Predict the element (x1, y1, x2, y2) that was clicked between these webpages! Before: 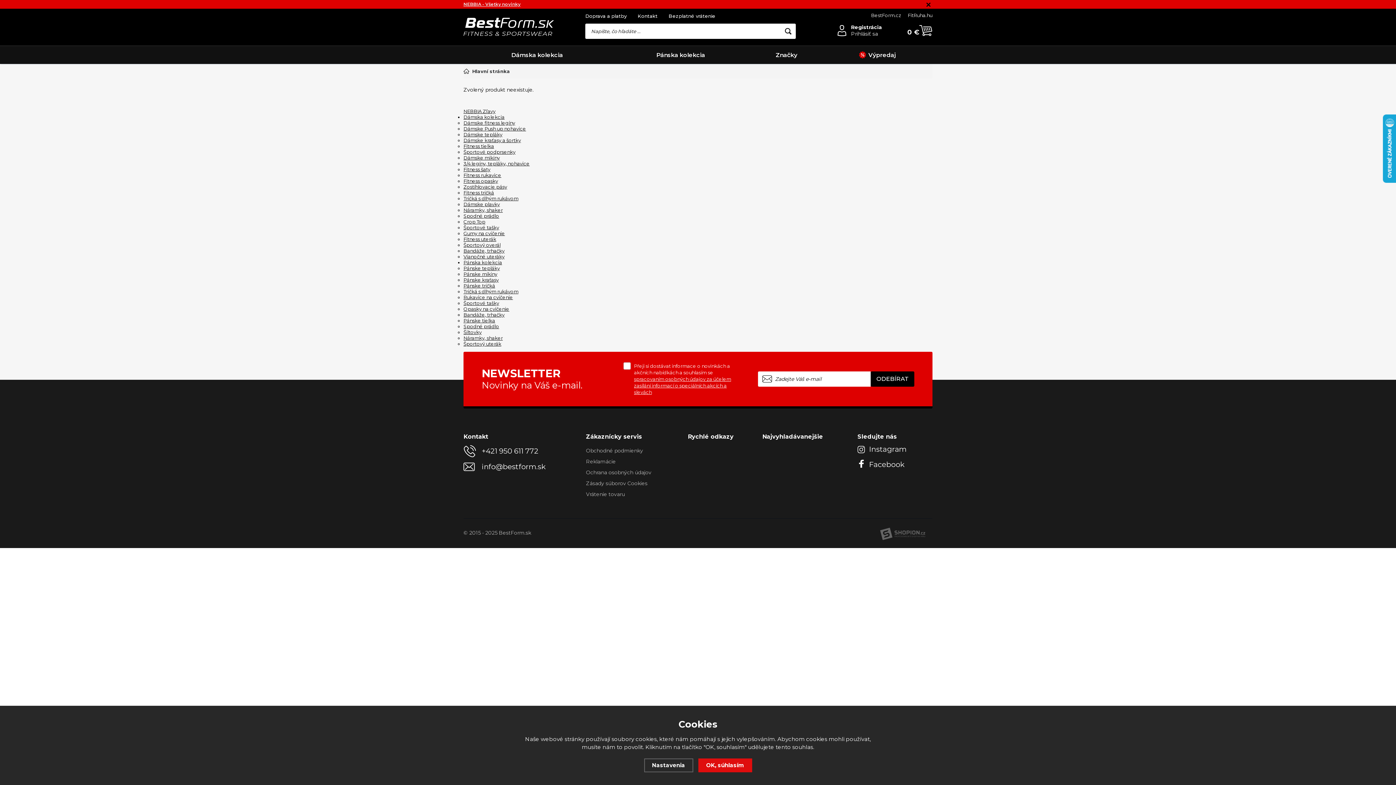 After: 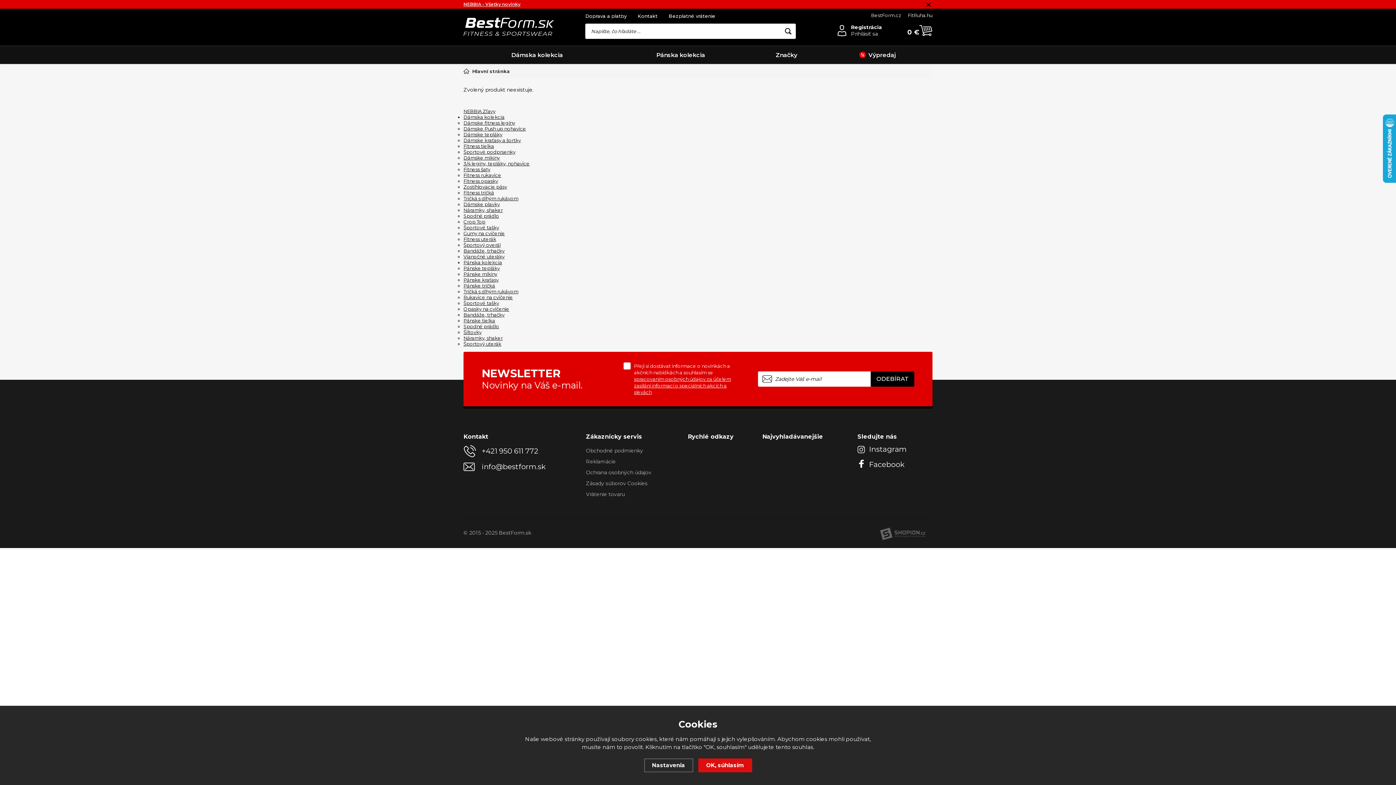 Action: bbox: (857, 445, 908, 452)